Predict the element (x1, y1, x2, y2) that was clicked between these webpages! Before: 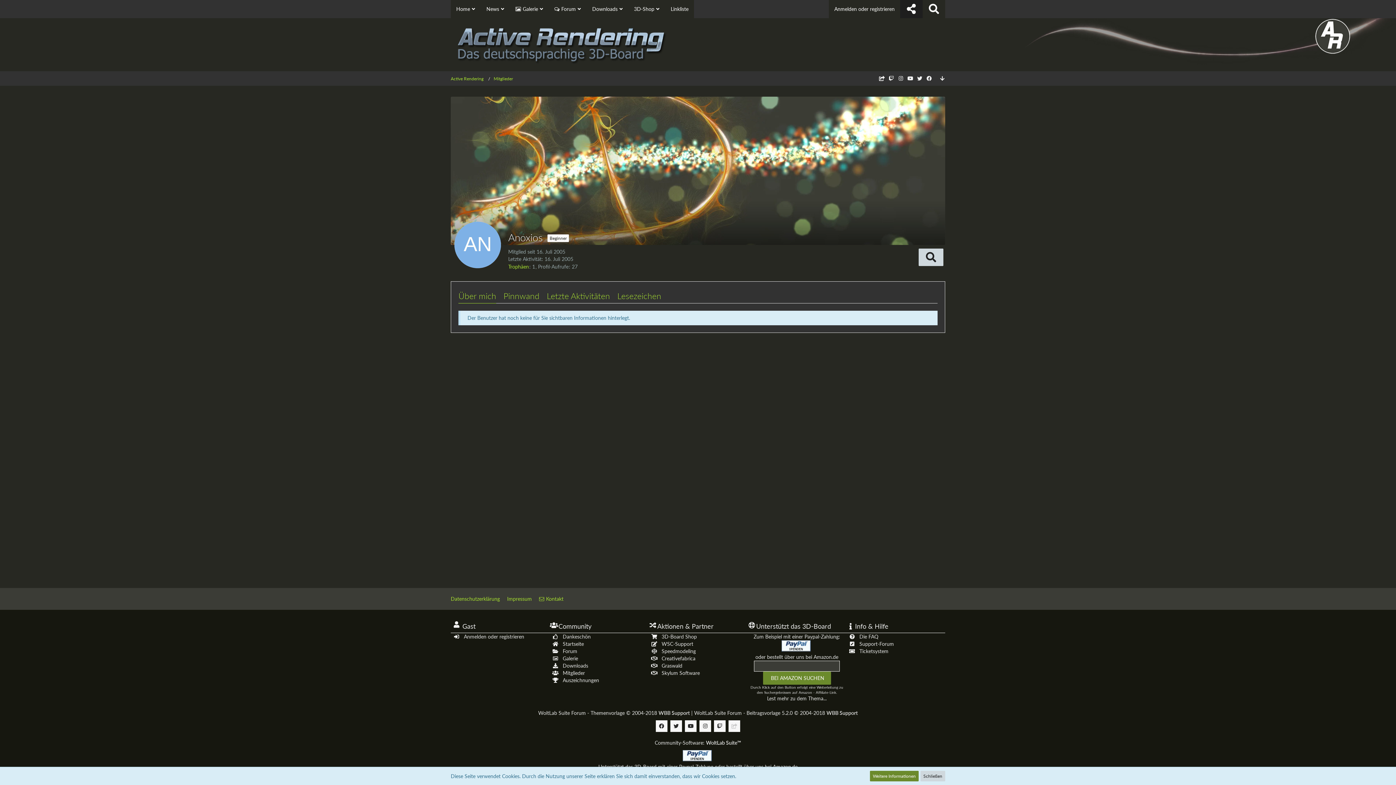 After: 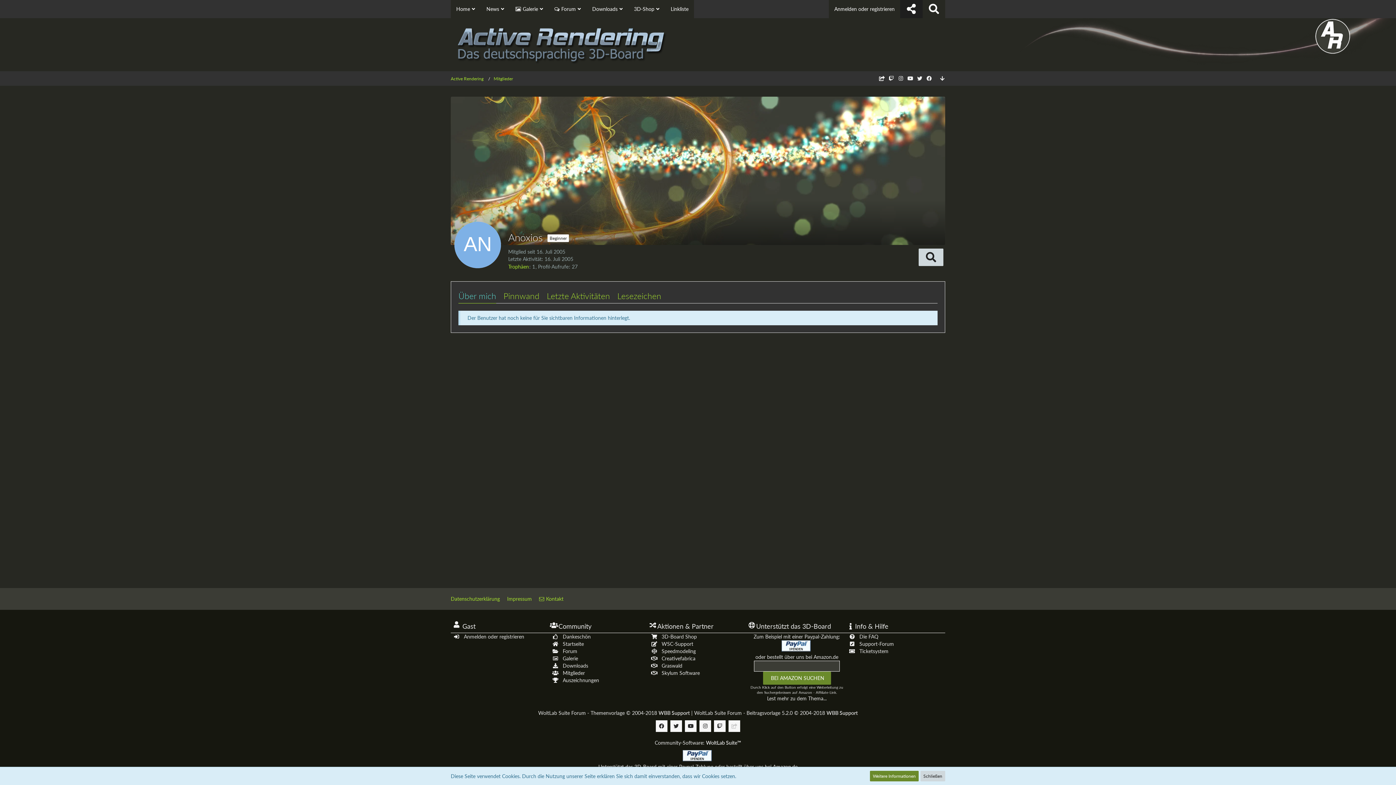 Action: label: Über mich bbox: (458, 289, 496, 303)